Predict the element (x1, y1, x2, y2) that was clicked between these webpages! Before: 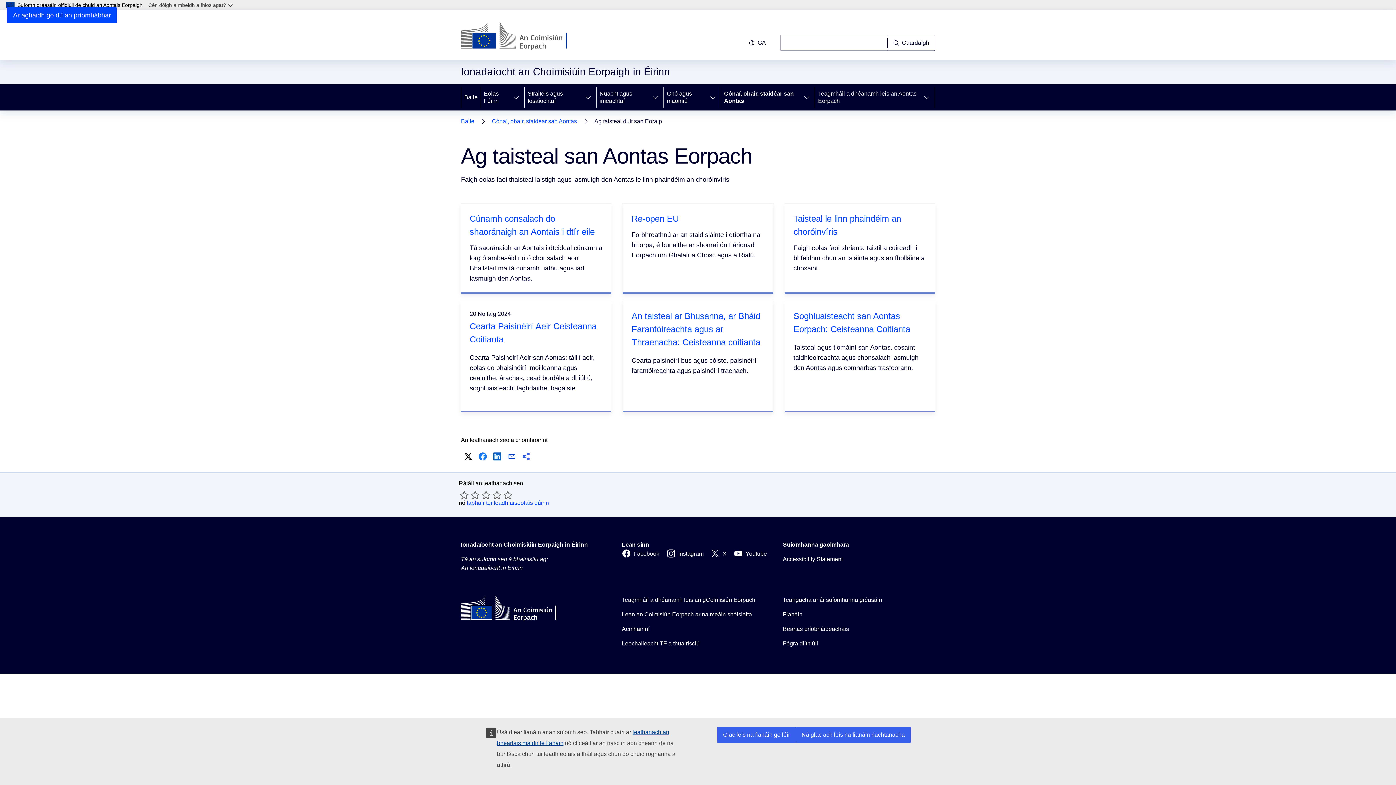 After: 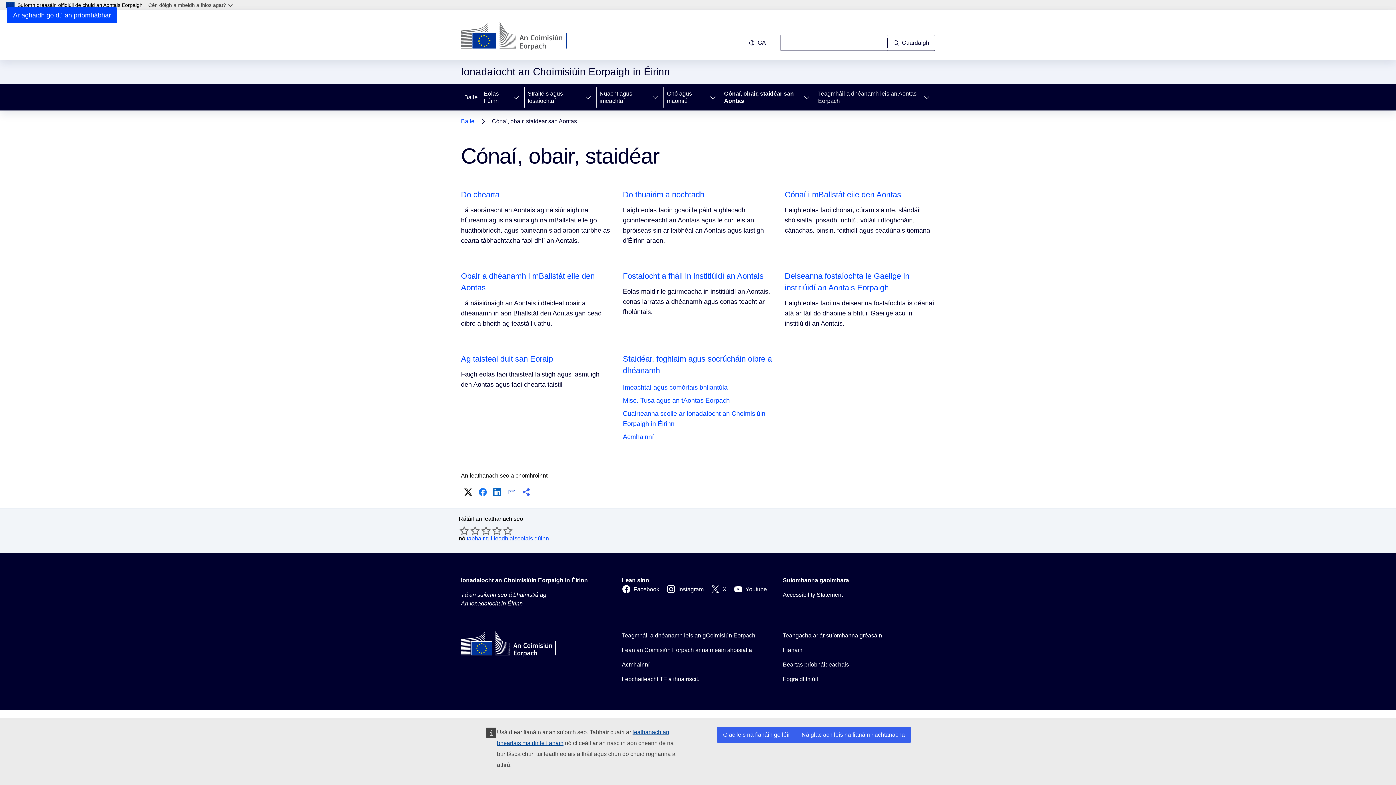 Action: bbox: (721, 84, 798, 110) label: Cónaí, obair, staidéar san Aontas